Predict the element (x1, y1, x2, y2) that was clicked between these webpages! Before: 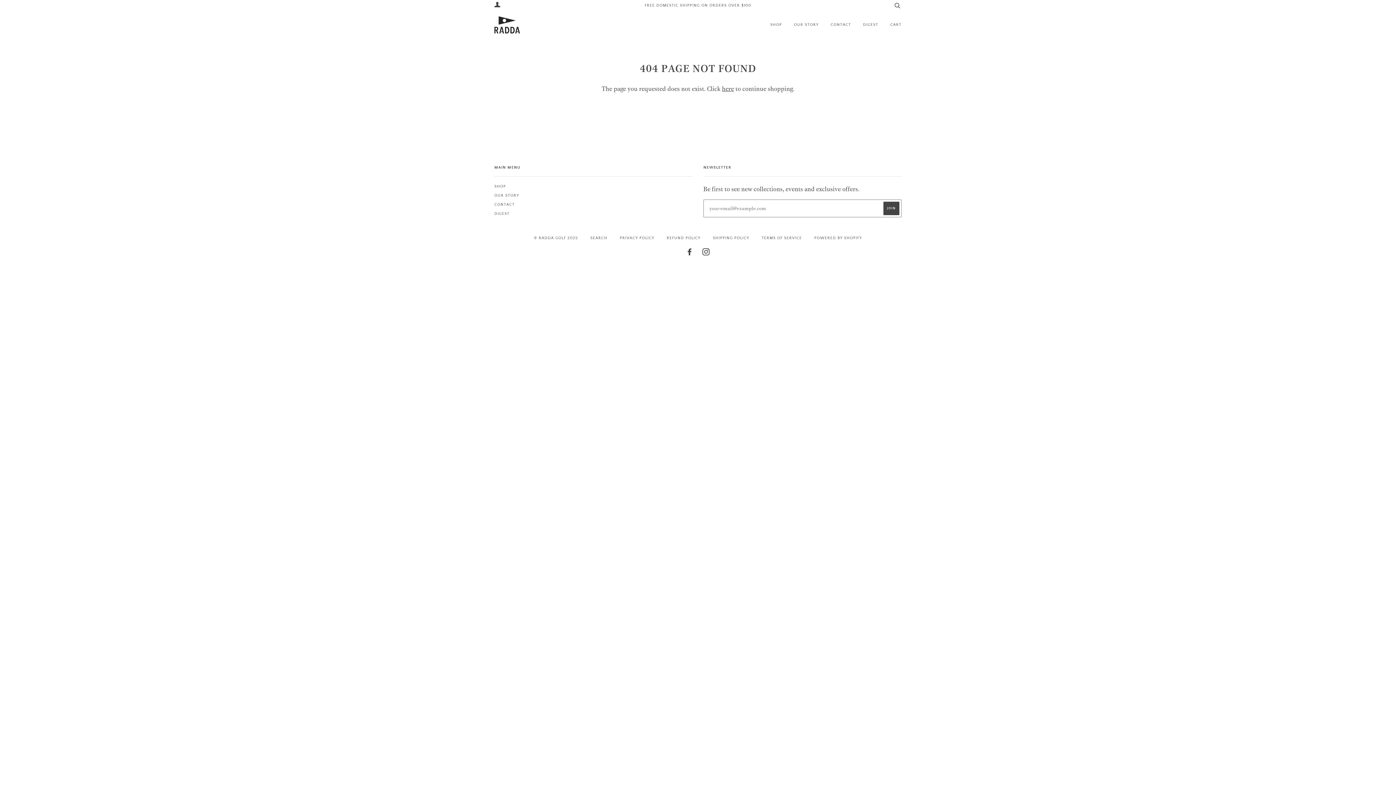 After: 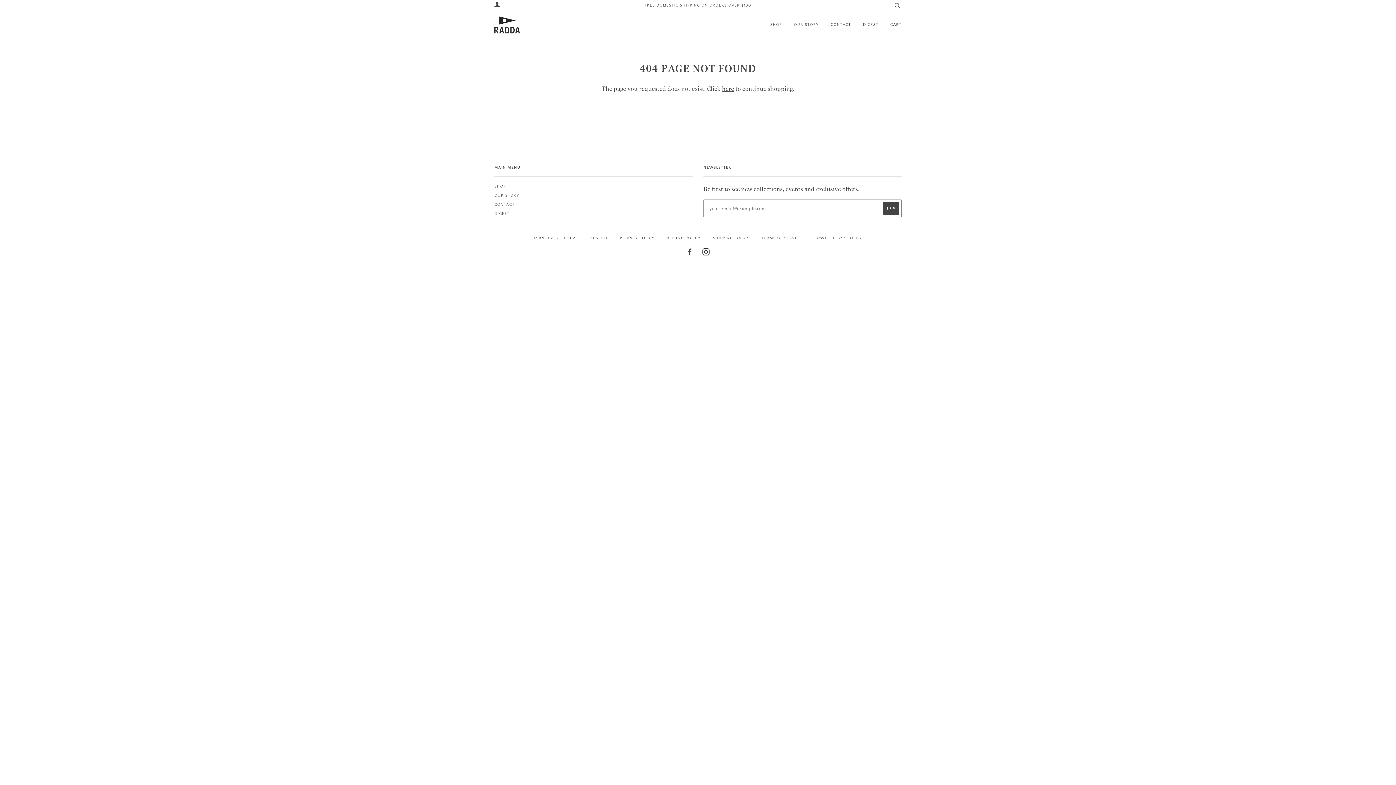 Action: label: INSTAGRAM bbox: (702, 251, 710, 255)